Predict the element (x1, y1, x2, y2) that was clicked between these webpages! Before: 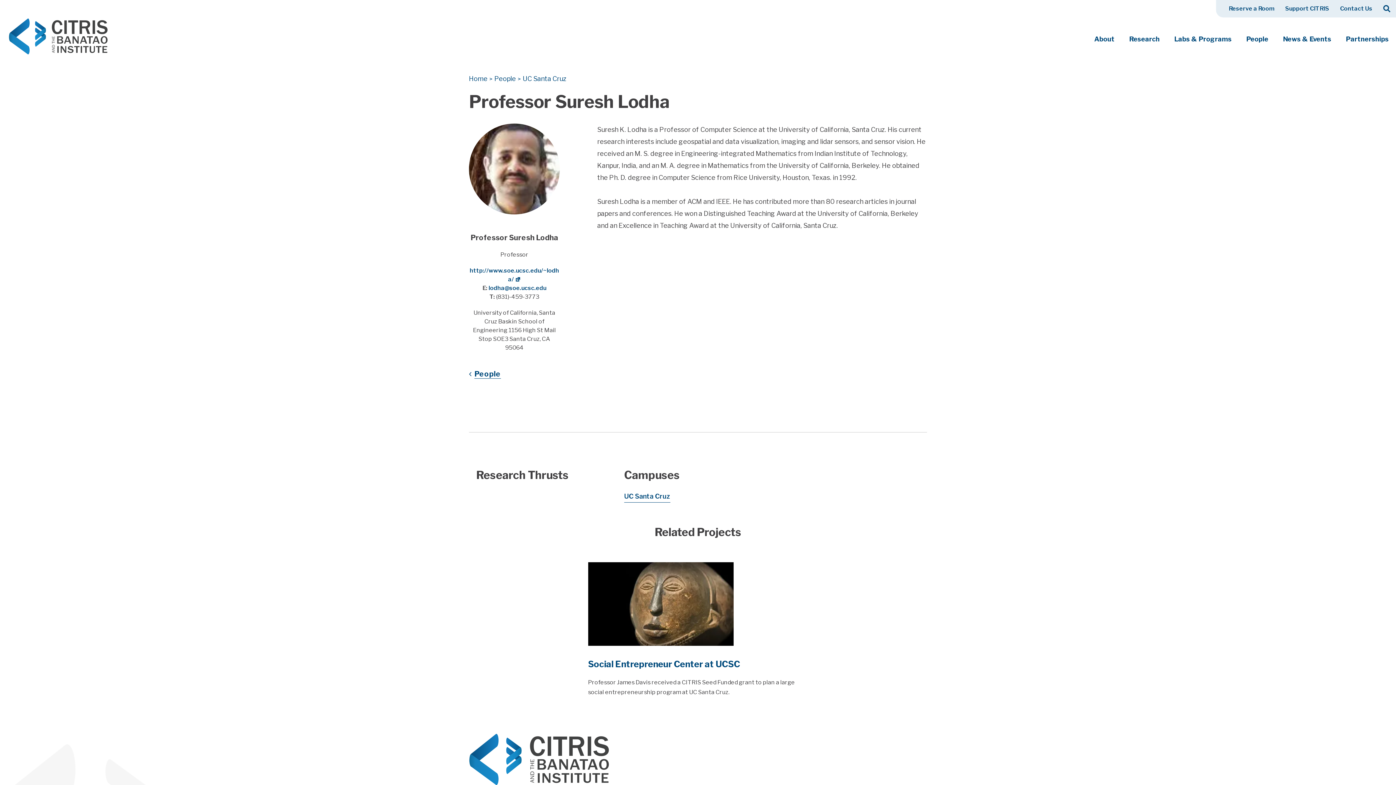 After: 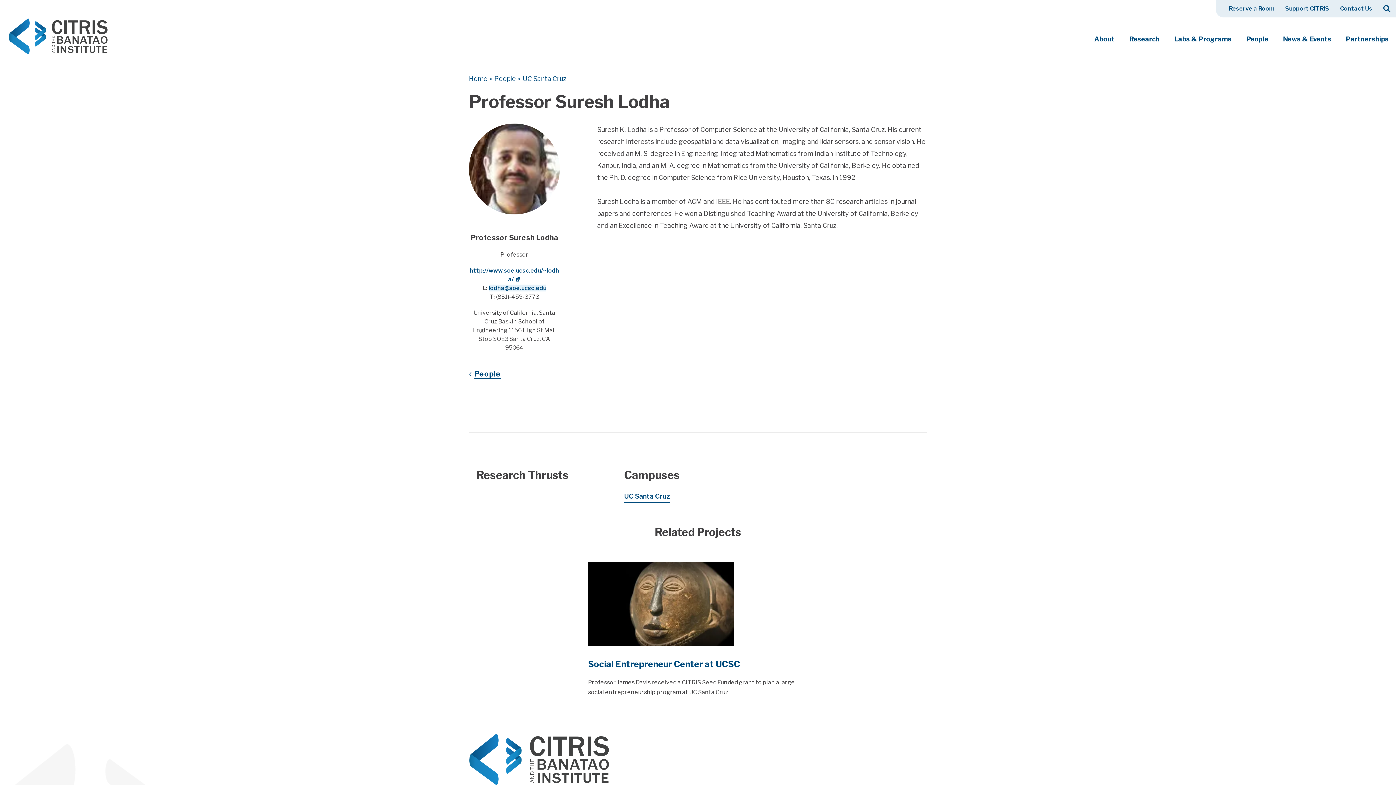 Action: label: lodha@soe.ucsc.edu bbox: (488, 284, 546, 291)